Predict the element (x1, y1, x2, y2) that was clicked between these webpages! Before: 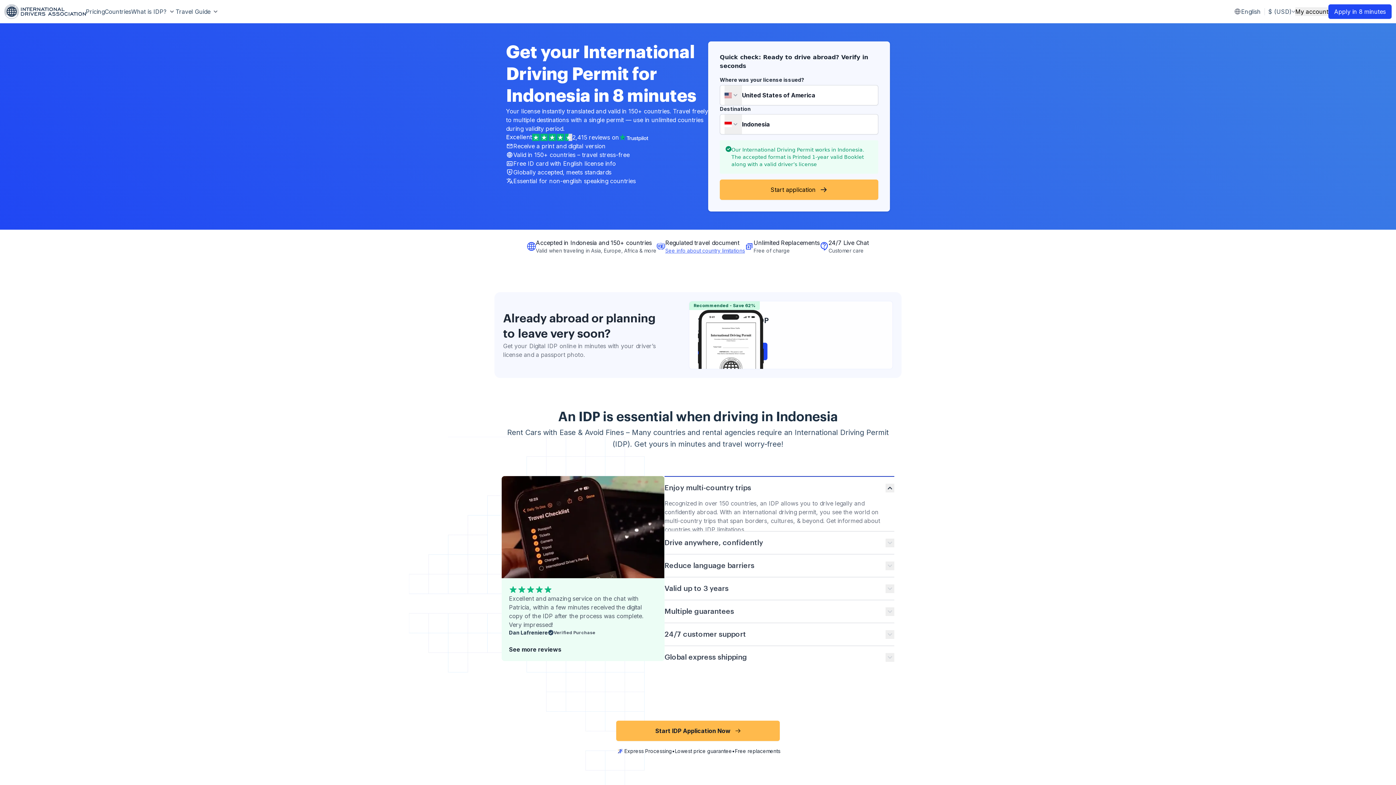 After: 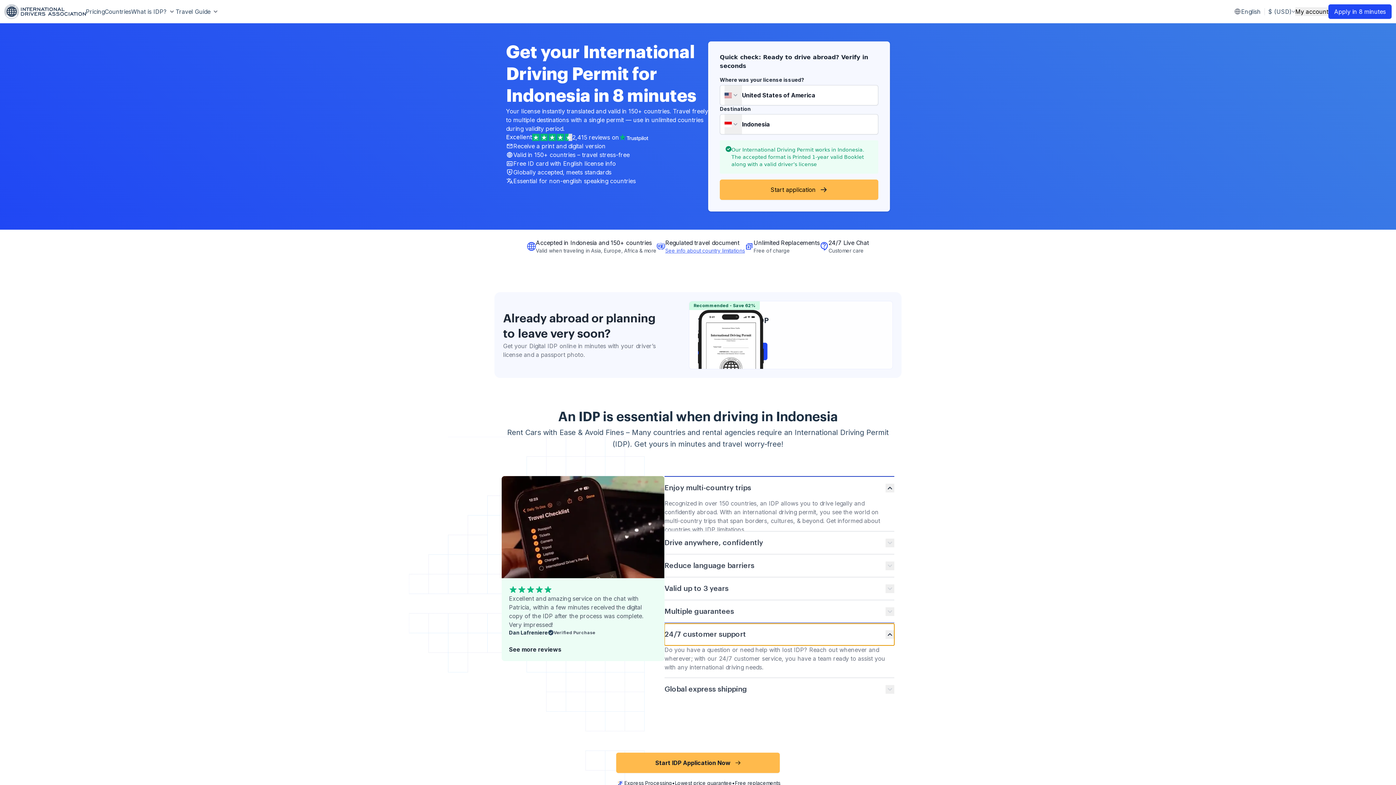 Action: label: 24/7 customer support bbox: (664, 624, 894, 645)